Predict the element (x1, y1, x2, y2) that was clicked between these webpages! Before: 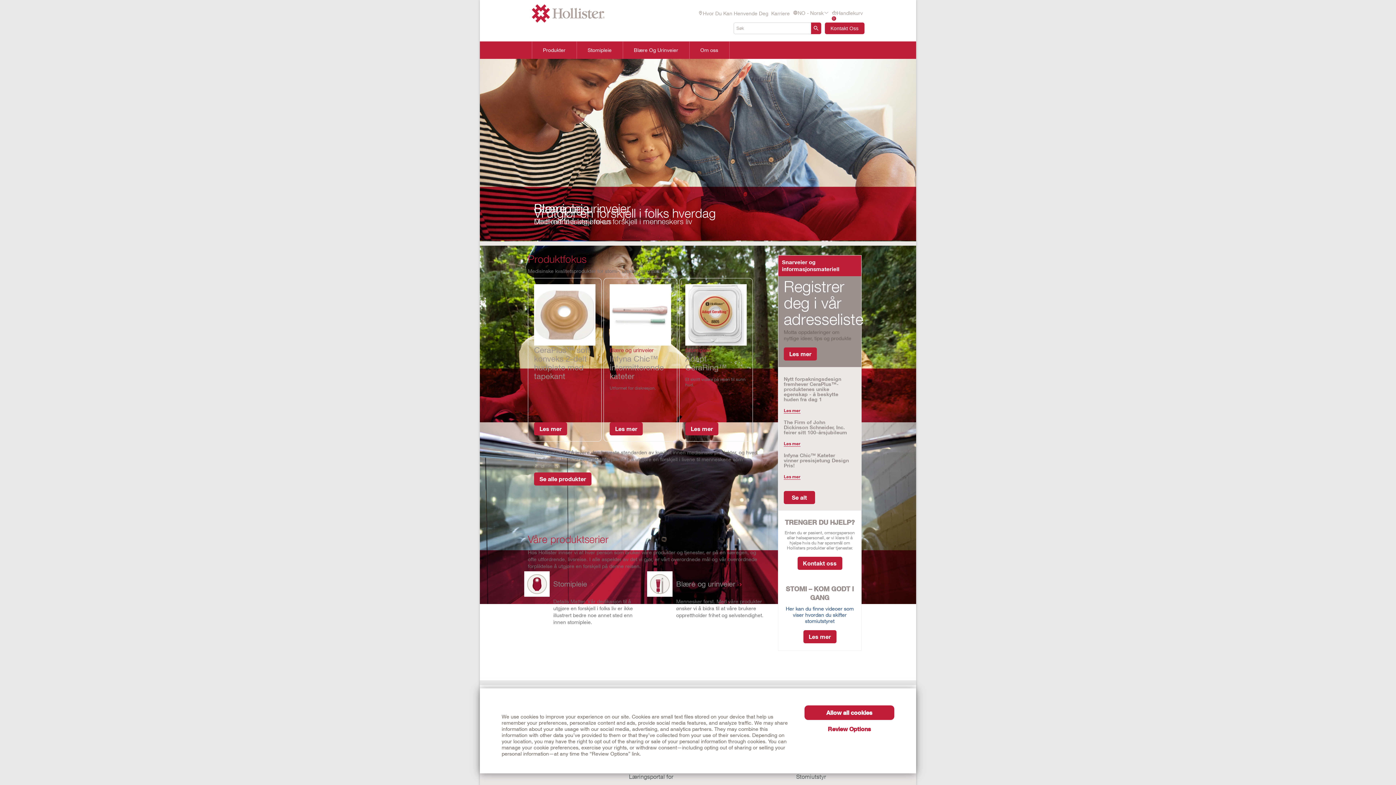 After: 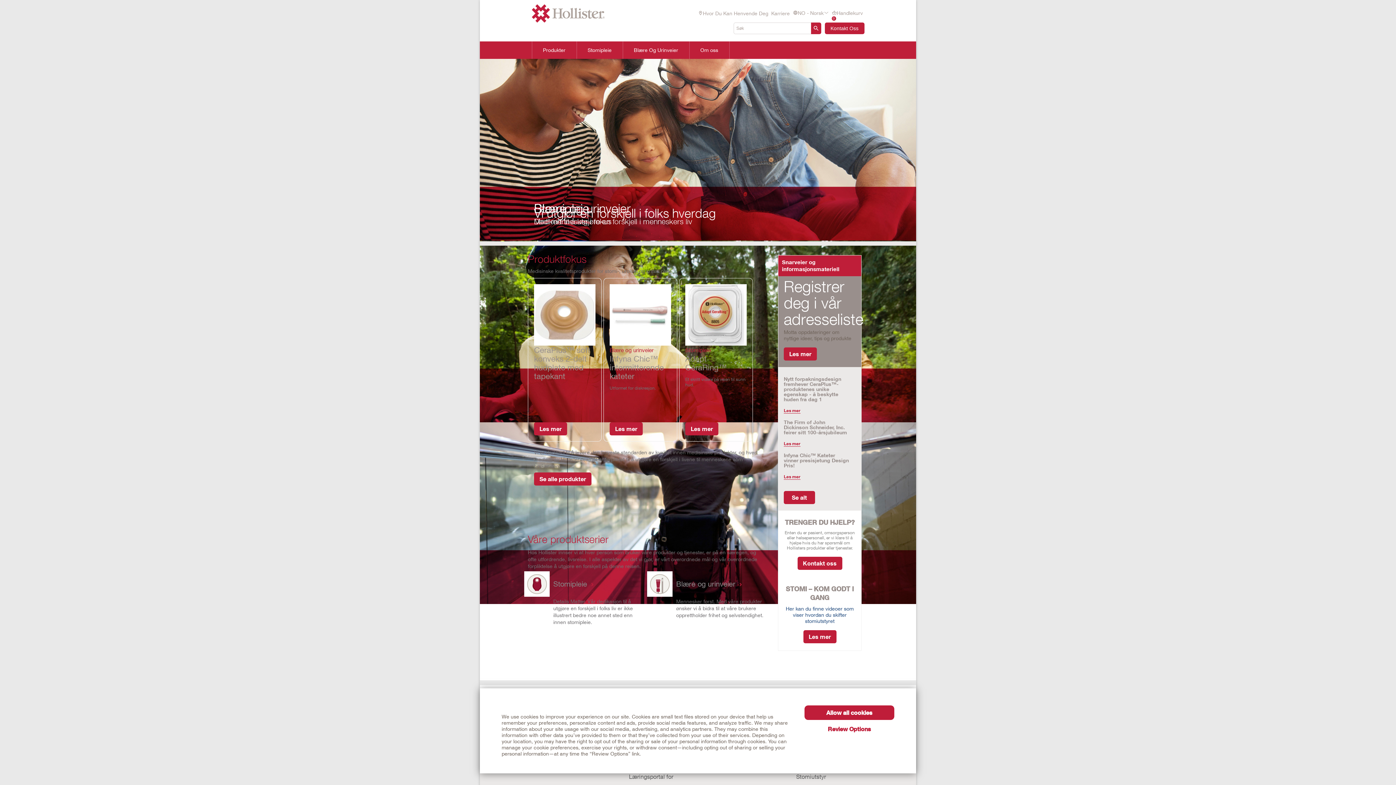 Action: bbox: (531, 9, 604, 15)